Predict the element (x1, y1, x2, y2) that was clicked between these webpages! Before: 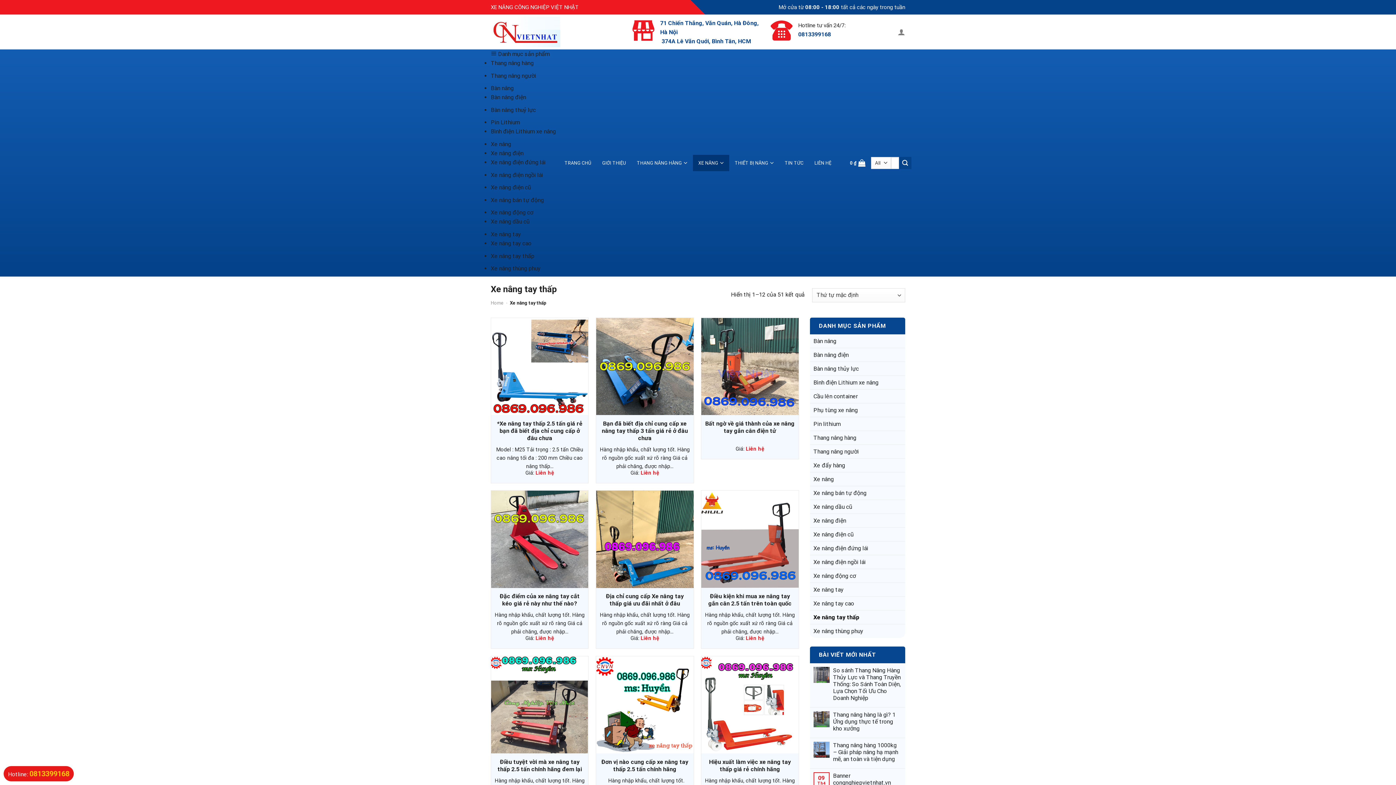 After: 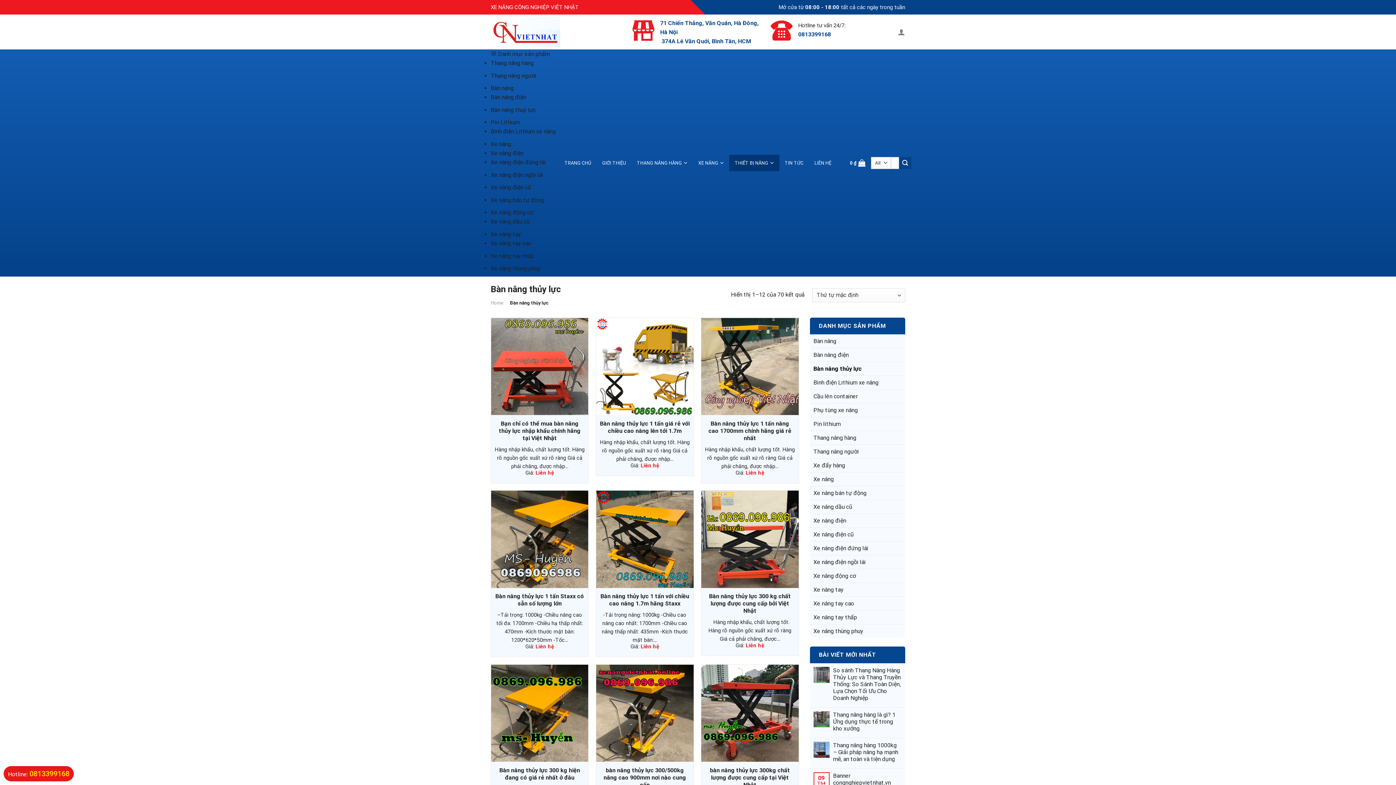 Action: label: Bàn nâng thuỷ lực bbox: (490, 106, 536, 113)